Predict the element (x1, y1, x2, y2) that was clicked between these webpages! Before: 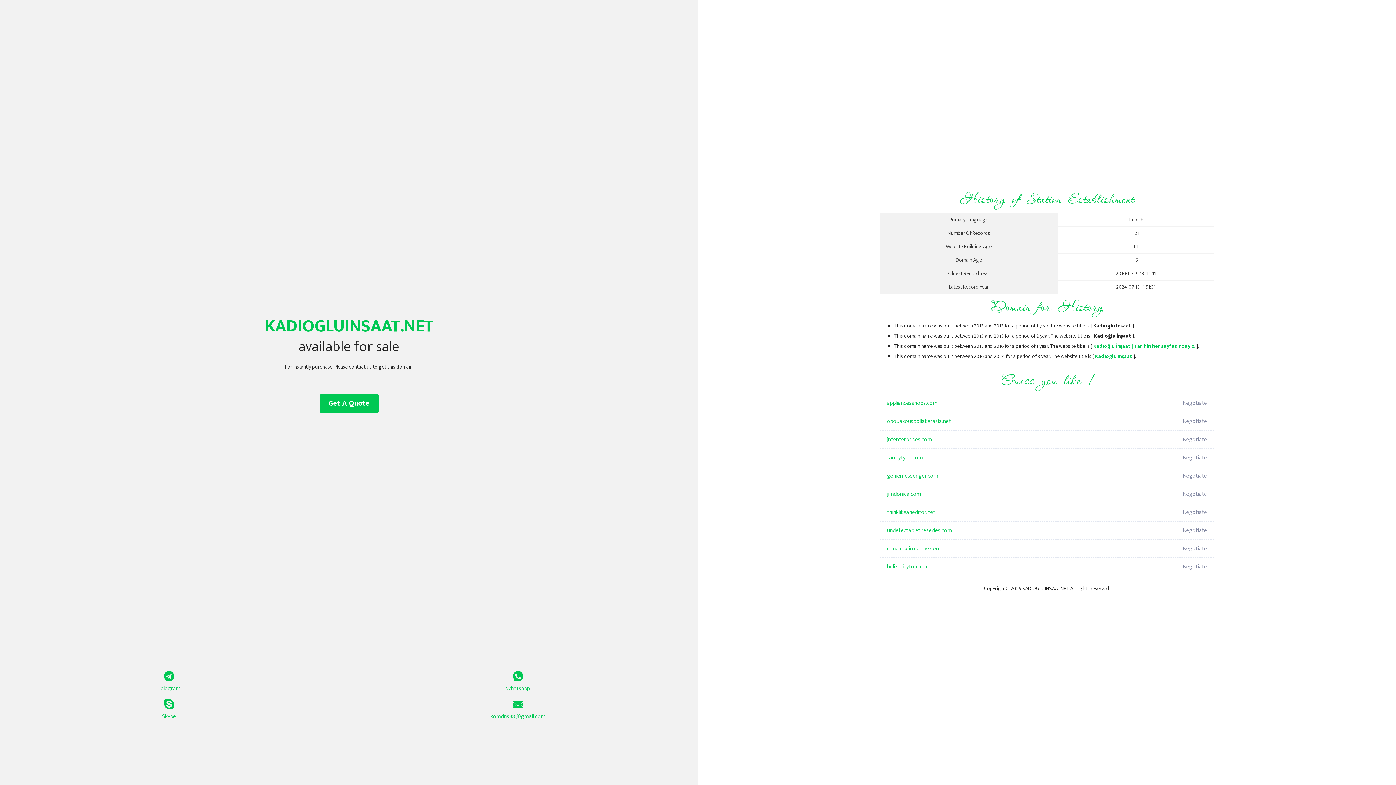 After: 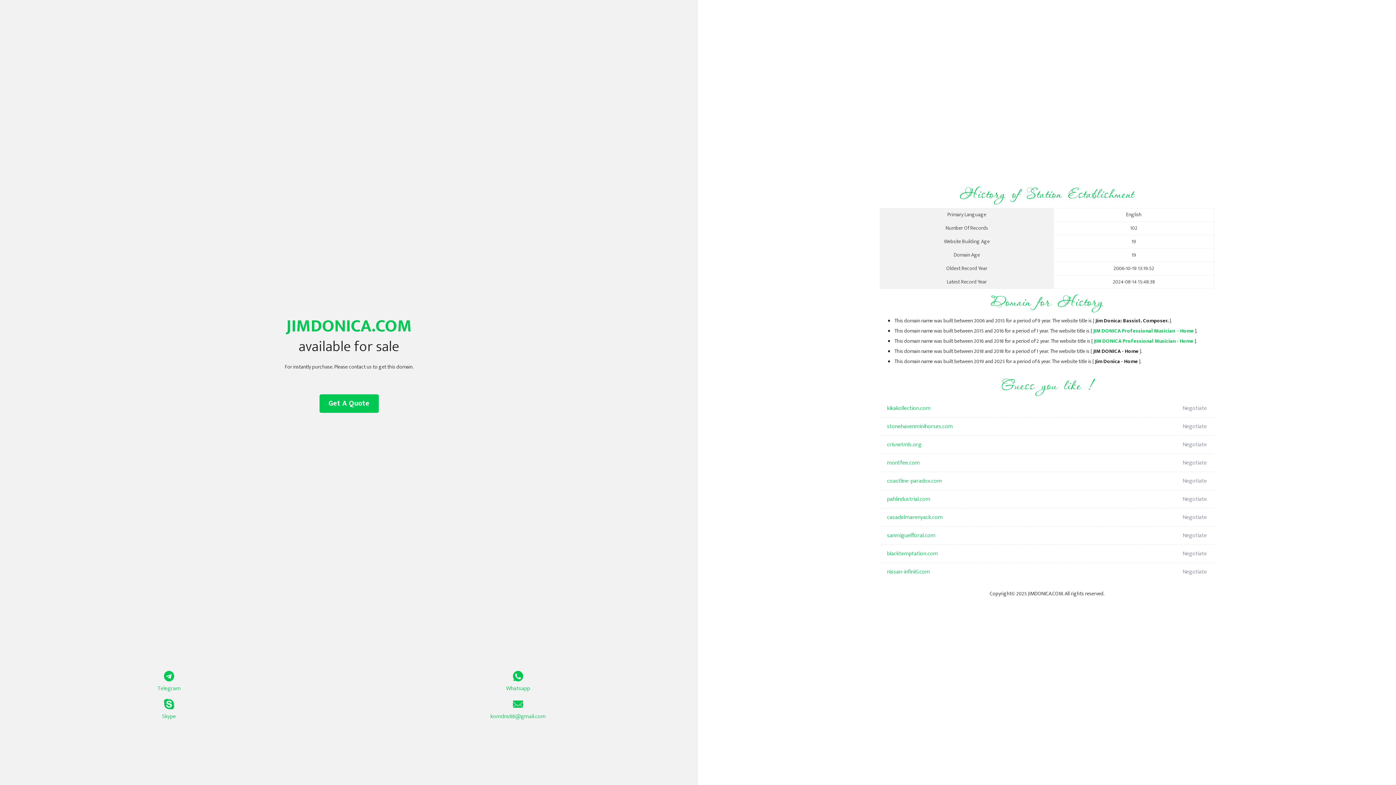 Action: bbox: (887, 485, 1098, 503) label: jimdonica.com